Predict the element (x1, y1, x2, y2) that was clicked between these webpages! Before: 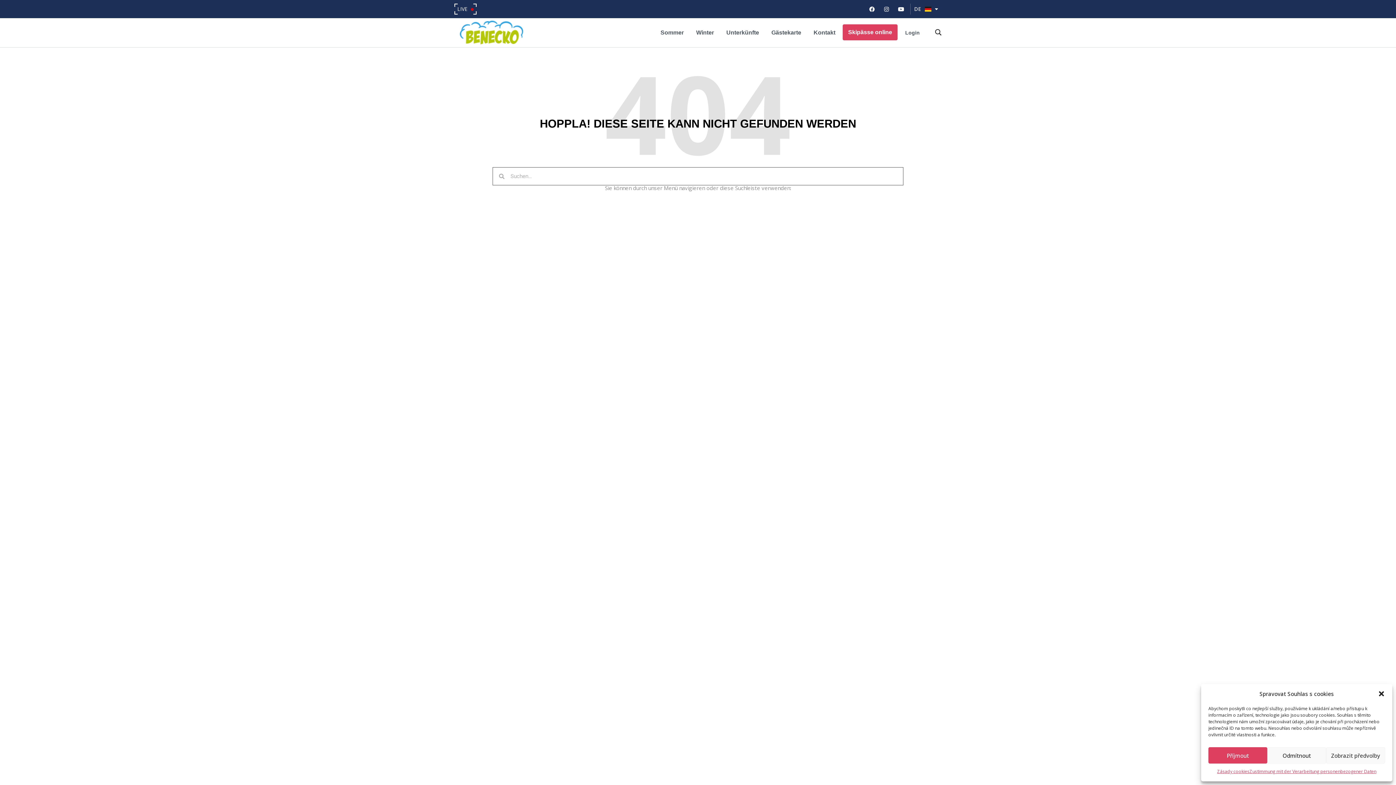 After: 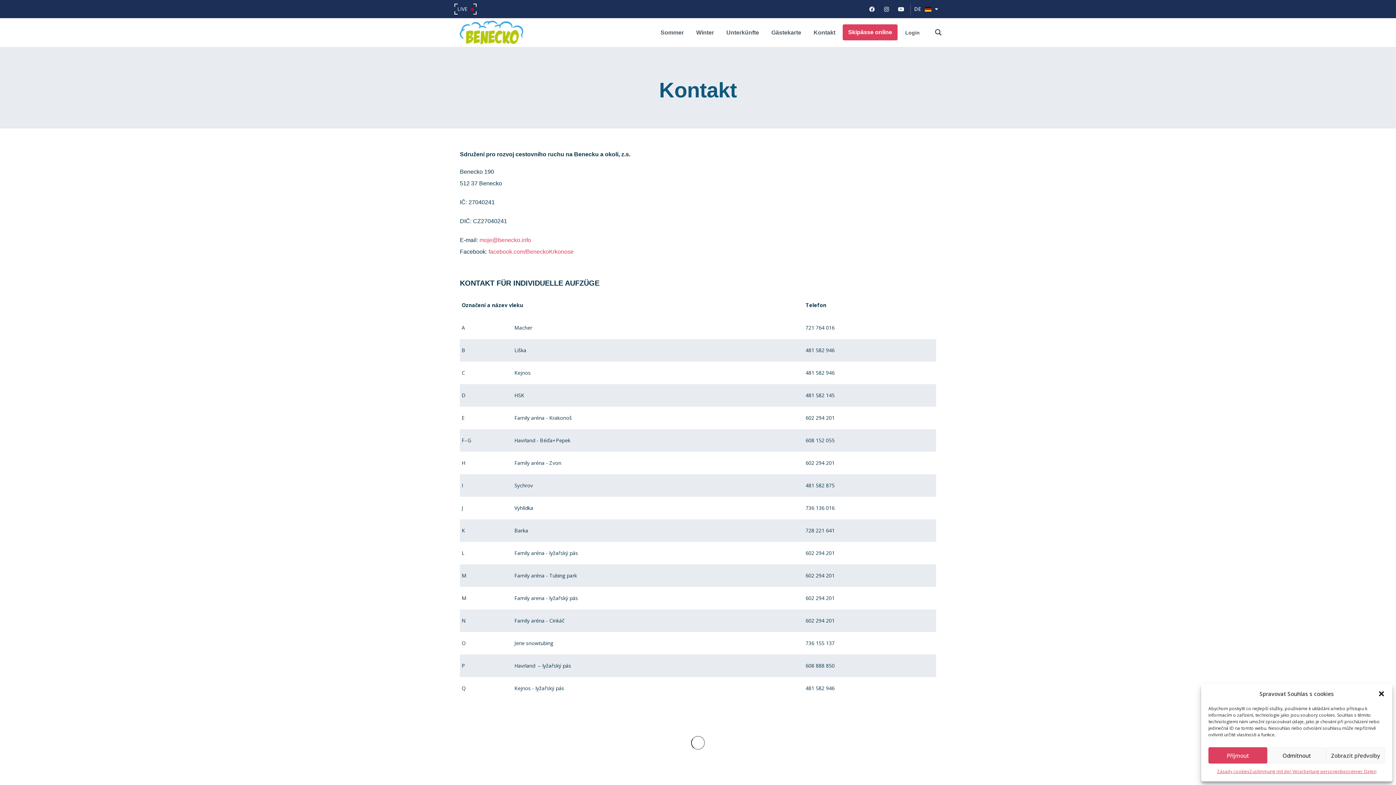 Action: bbox: (808, 18, 841, 47) label: Kontakt